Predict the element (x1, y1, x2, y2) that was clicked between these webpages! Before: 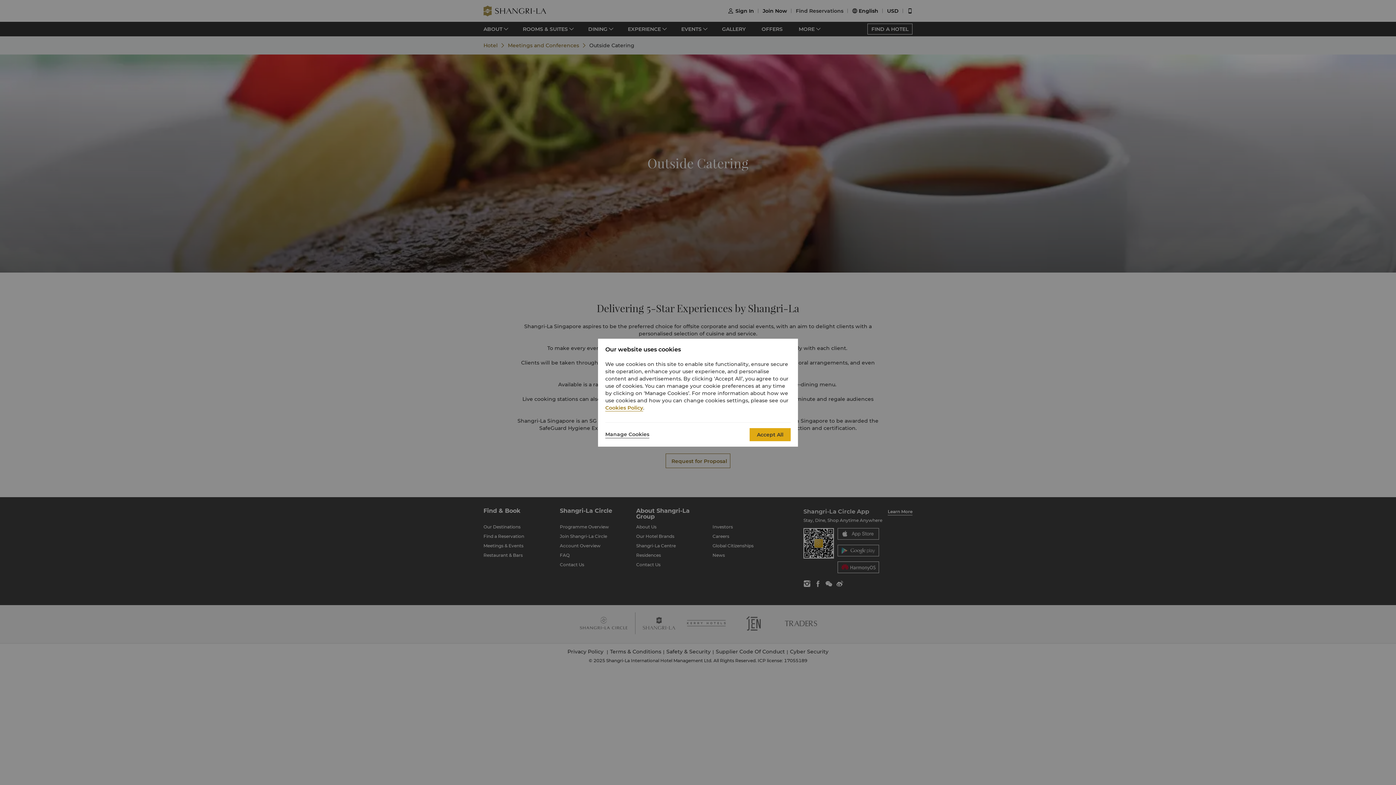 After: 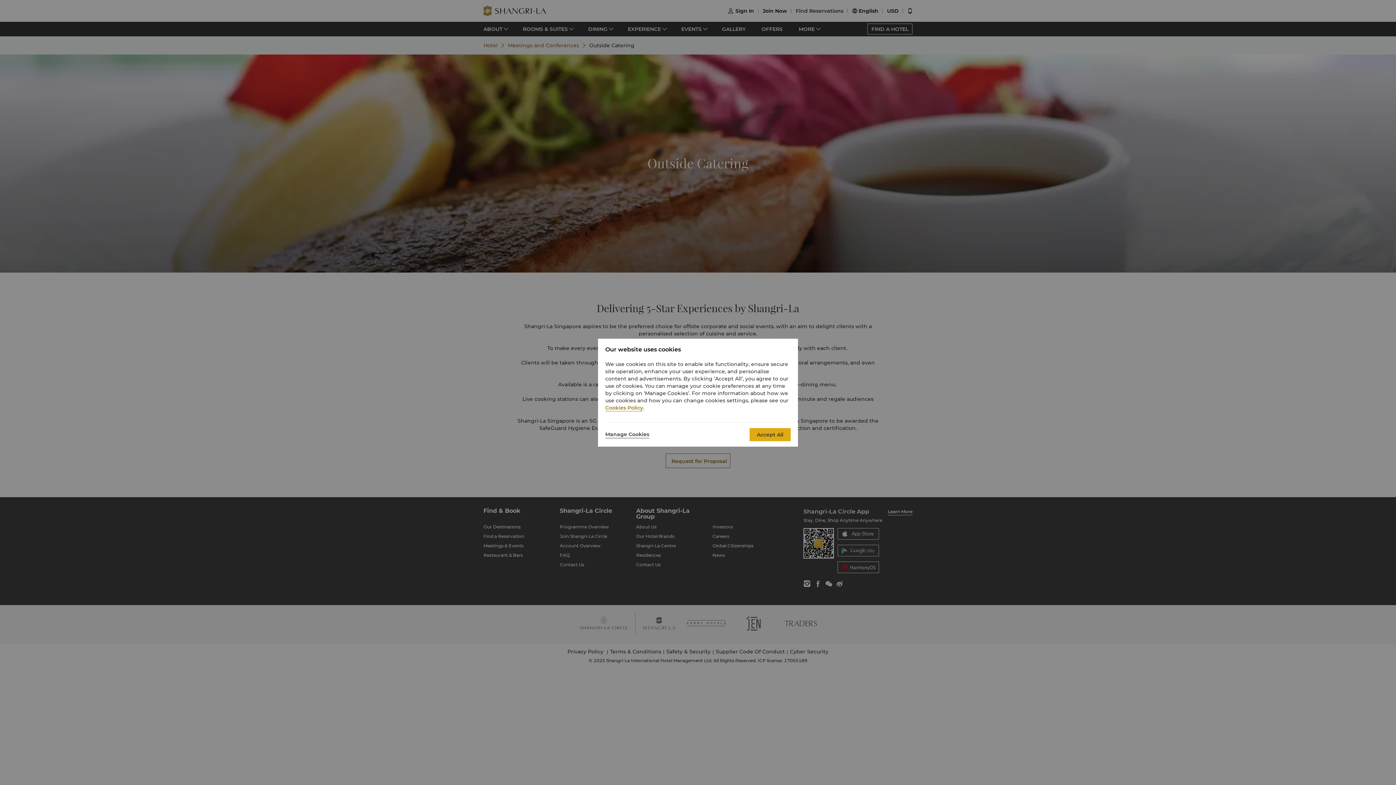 Action: label: Cookies Policy bbox: (605, 404, 643, 411)